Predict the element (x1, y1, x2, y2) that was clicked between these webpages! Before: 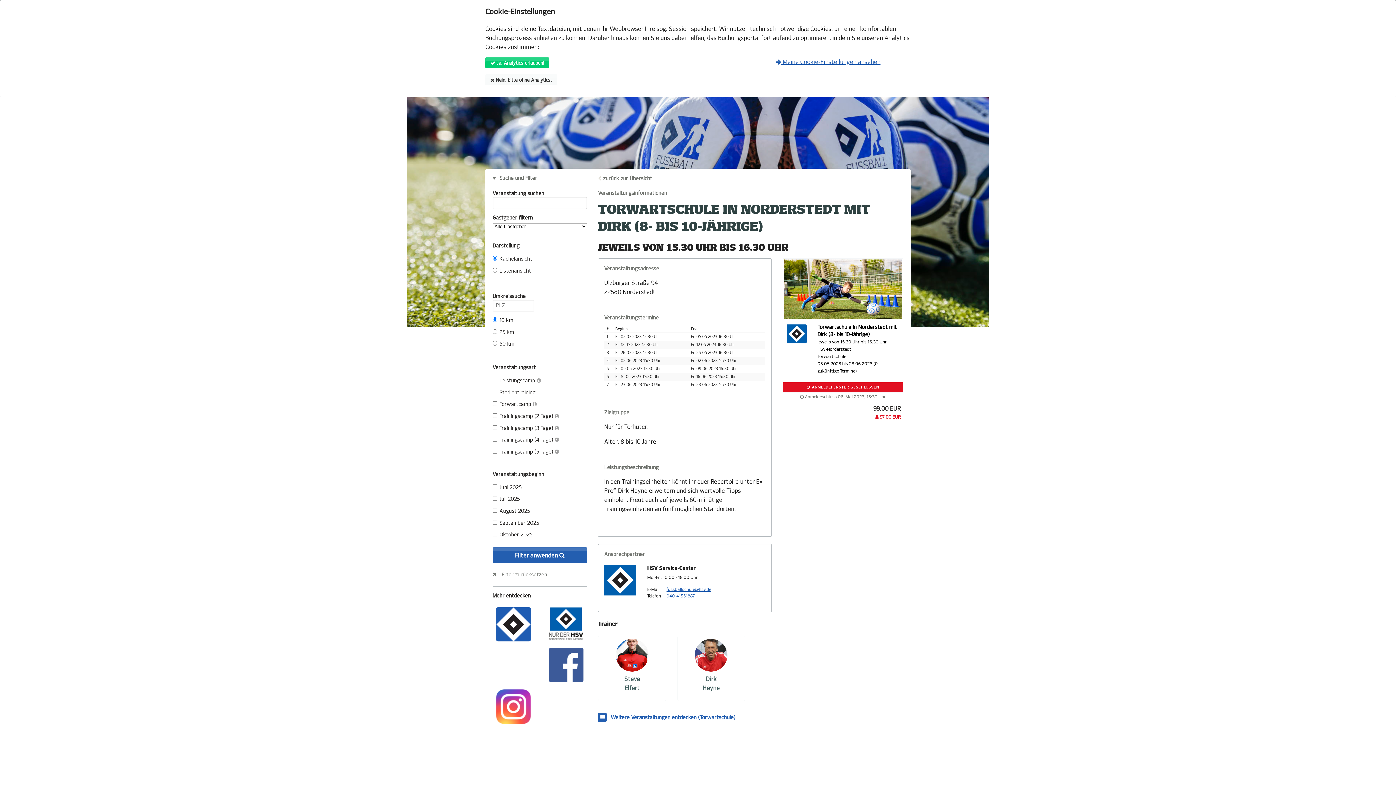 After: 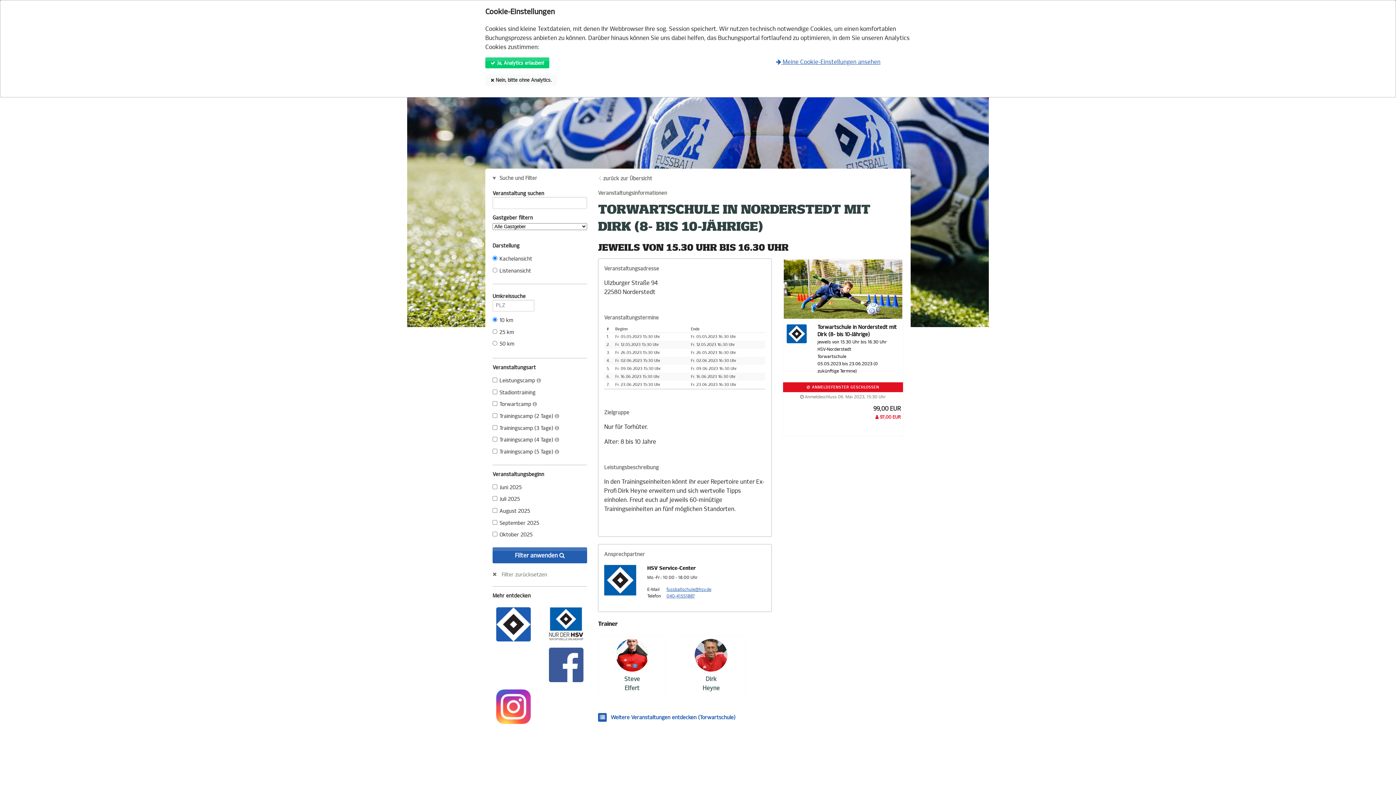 Action: bbox: (666, 593, 695, 598) label: 040-41551887